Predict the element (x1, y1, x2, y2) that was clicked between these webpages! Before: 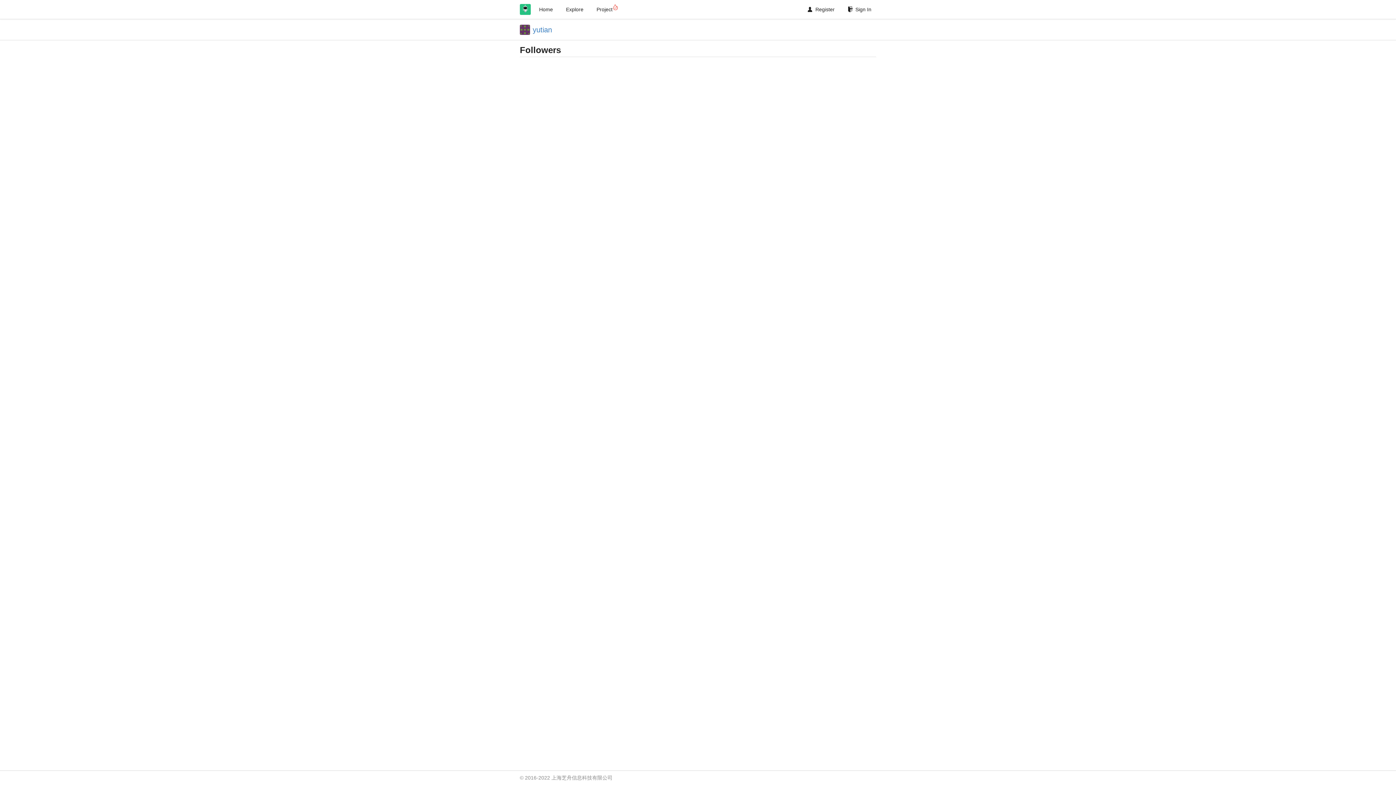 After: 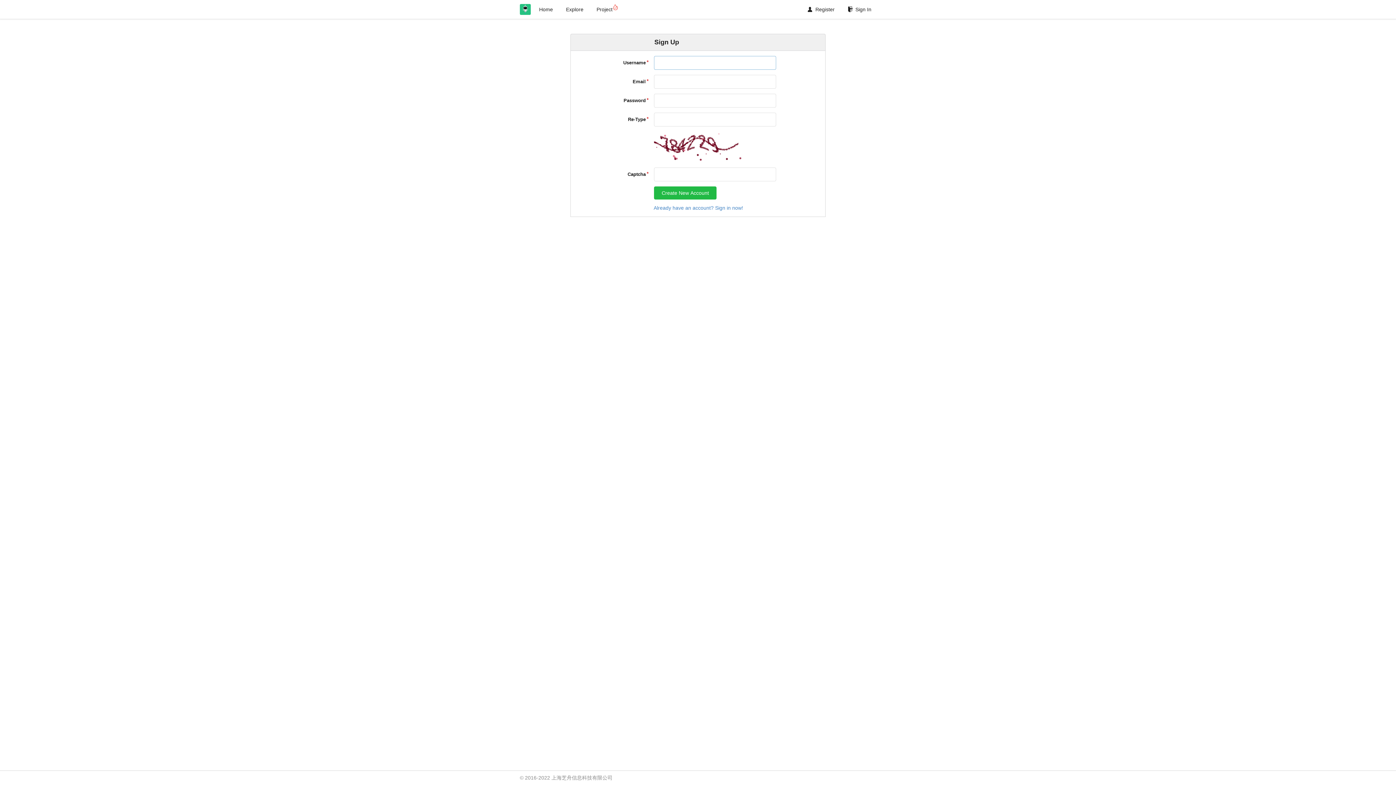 Action: label: Register bbox: (803, 2, 839, 16)